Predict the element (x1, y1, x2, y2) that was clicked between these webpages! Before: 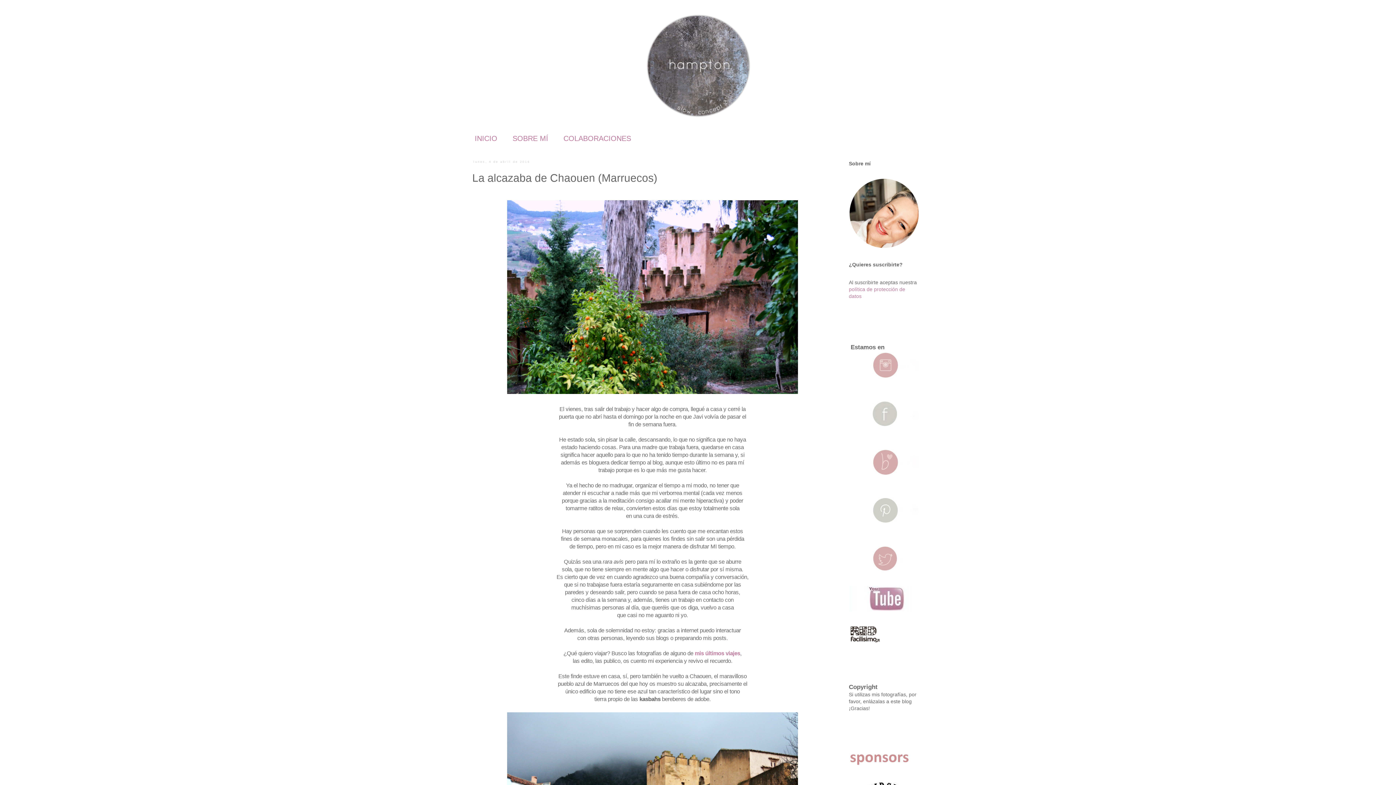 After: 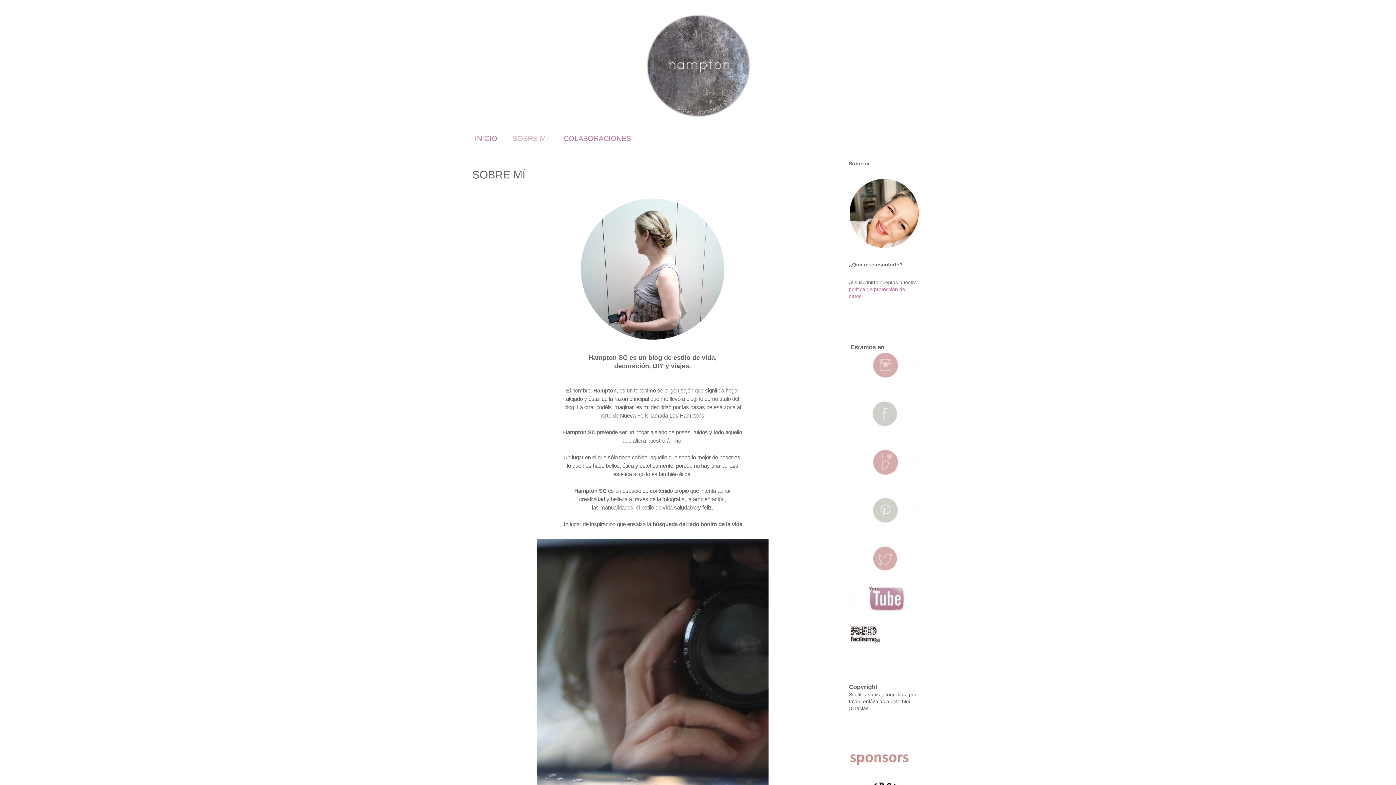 Action: bbox: (849, 244, 919, 249)